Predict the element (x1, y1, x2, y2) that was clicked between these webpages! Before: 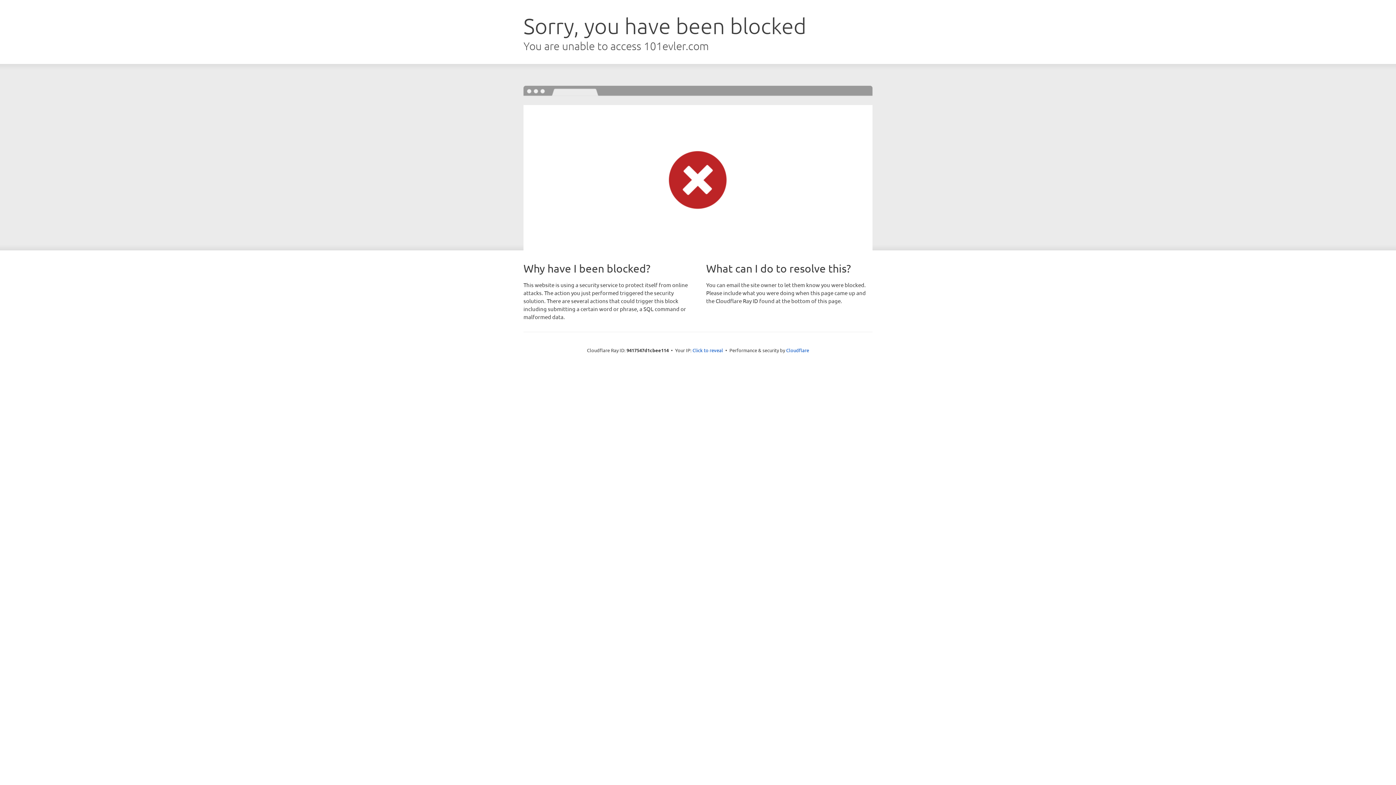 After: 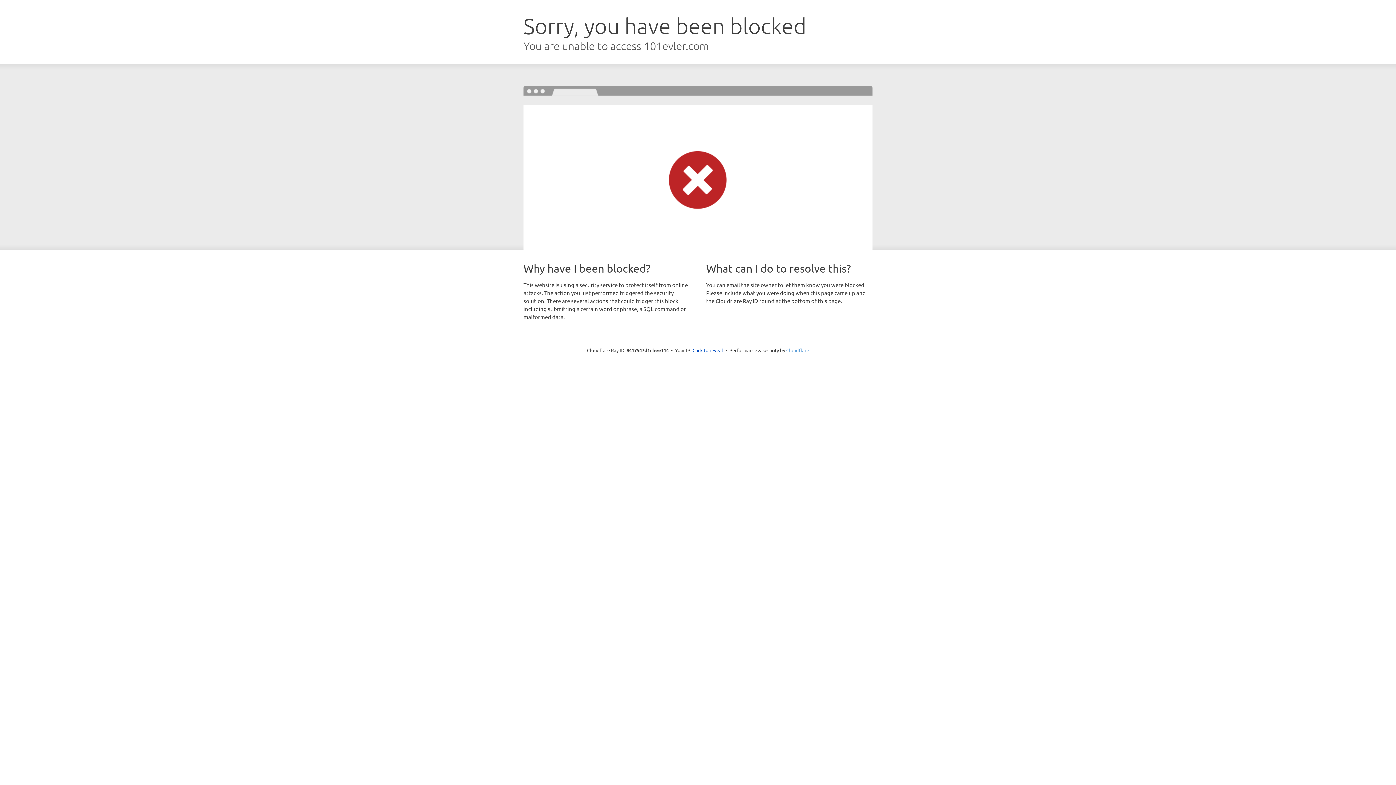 Action: label: Cloudflare bbox: (786, 347, 809, 353)